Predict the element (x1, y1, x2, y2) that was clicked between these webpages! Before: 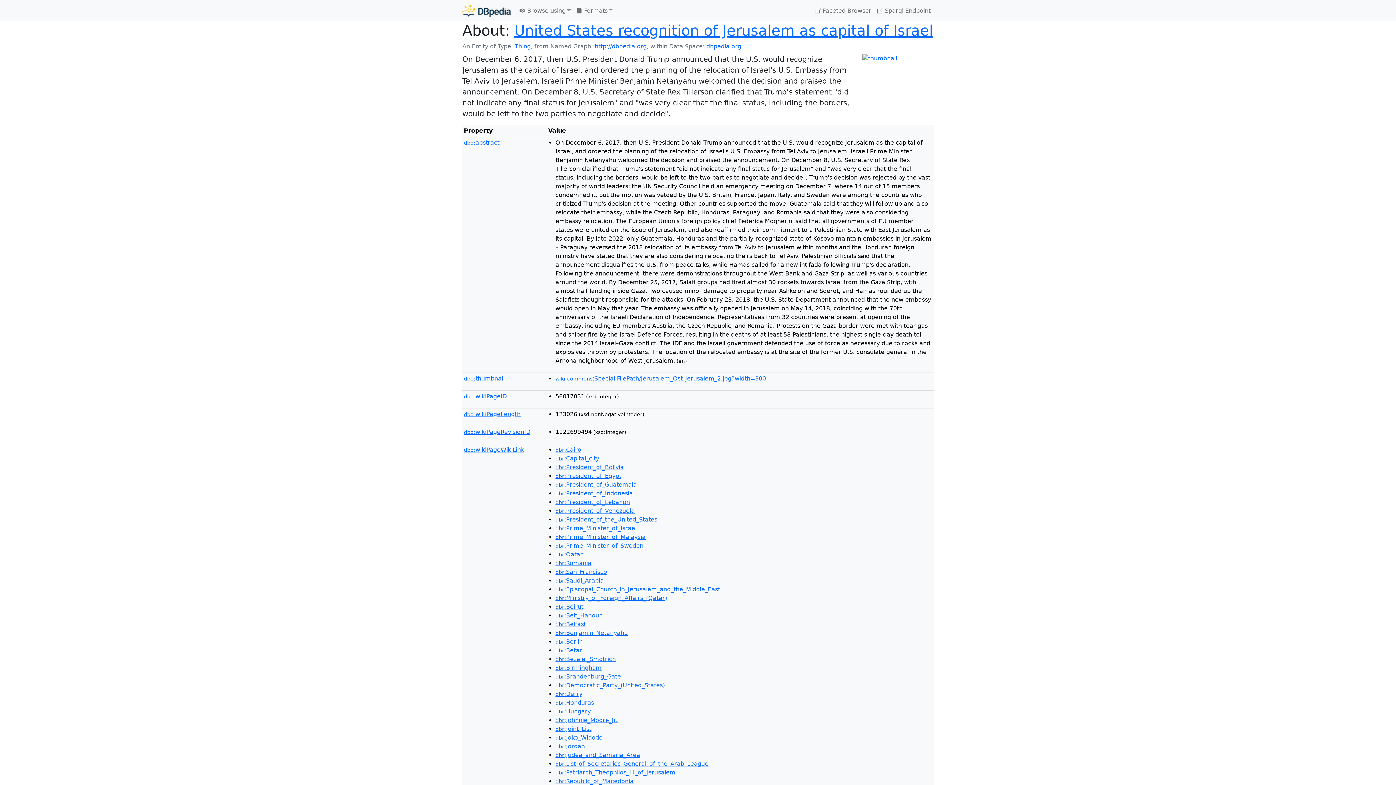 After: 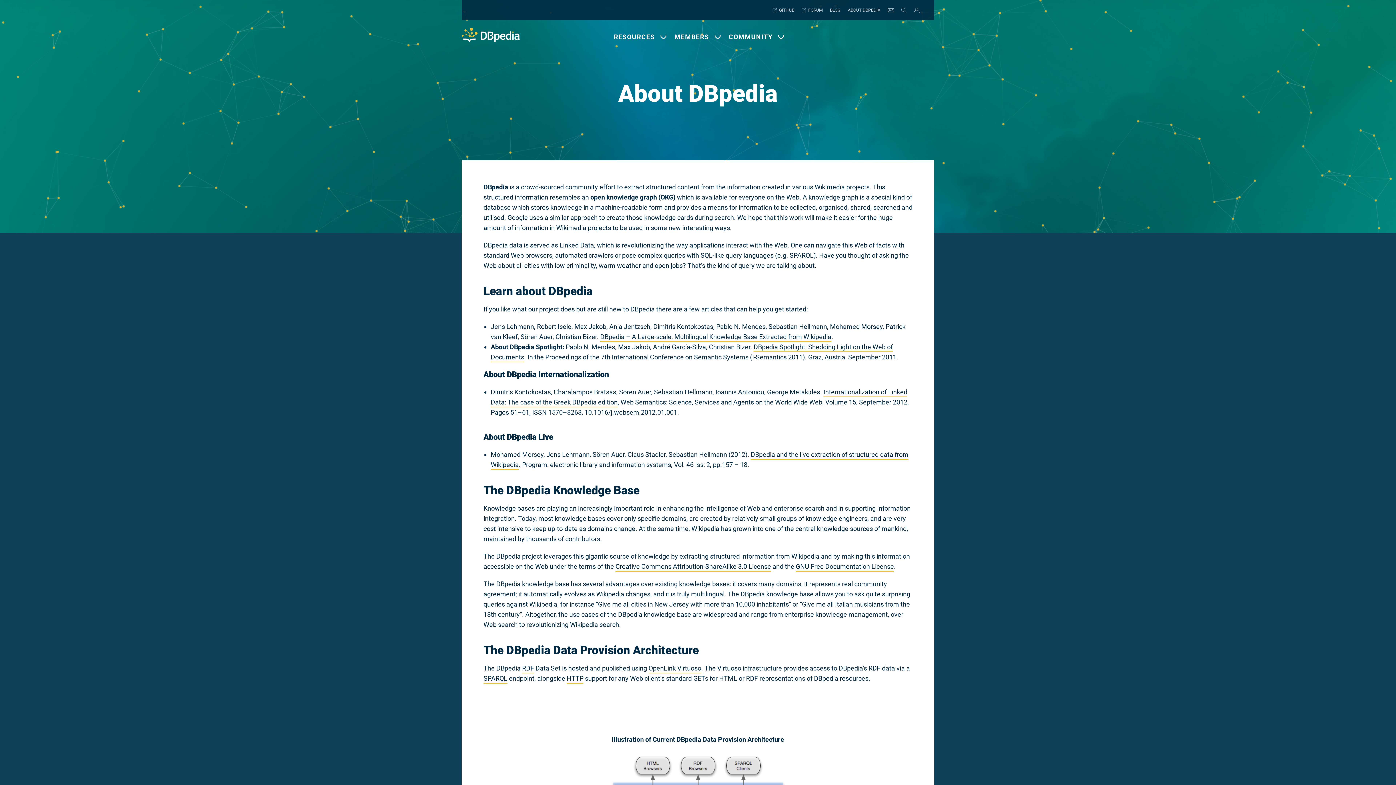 Action: bbox: (462, 2, 510, 18)